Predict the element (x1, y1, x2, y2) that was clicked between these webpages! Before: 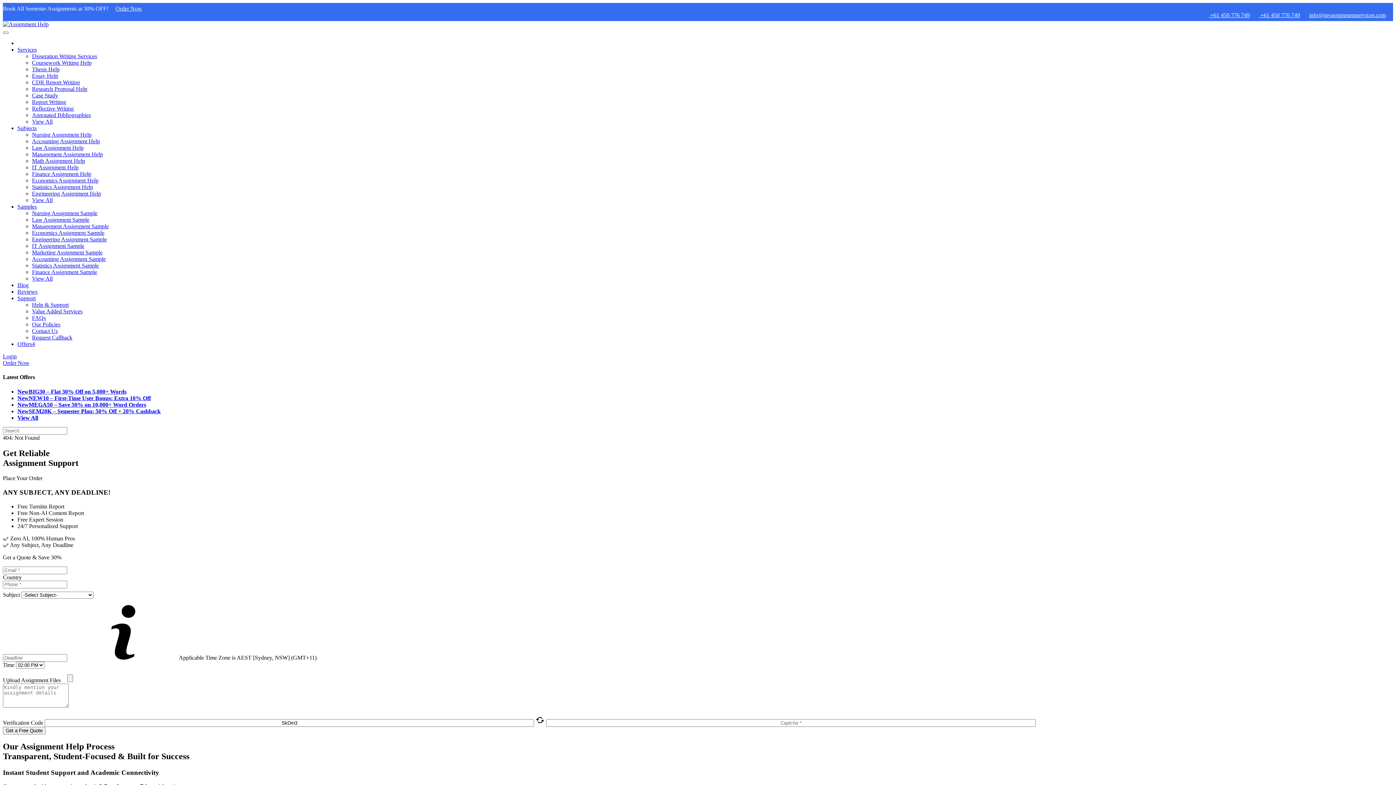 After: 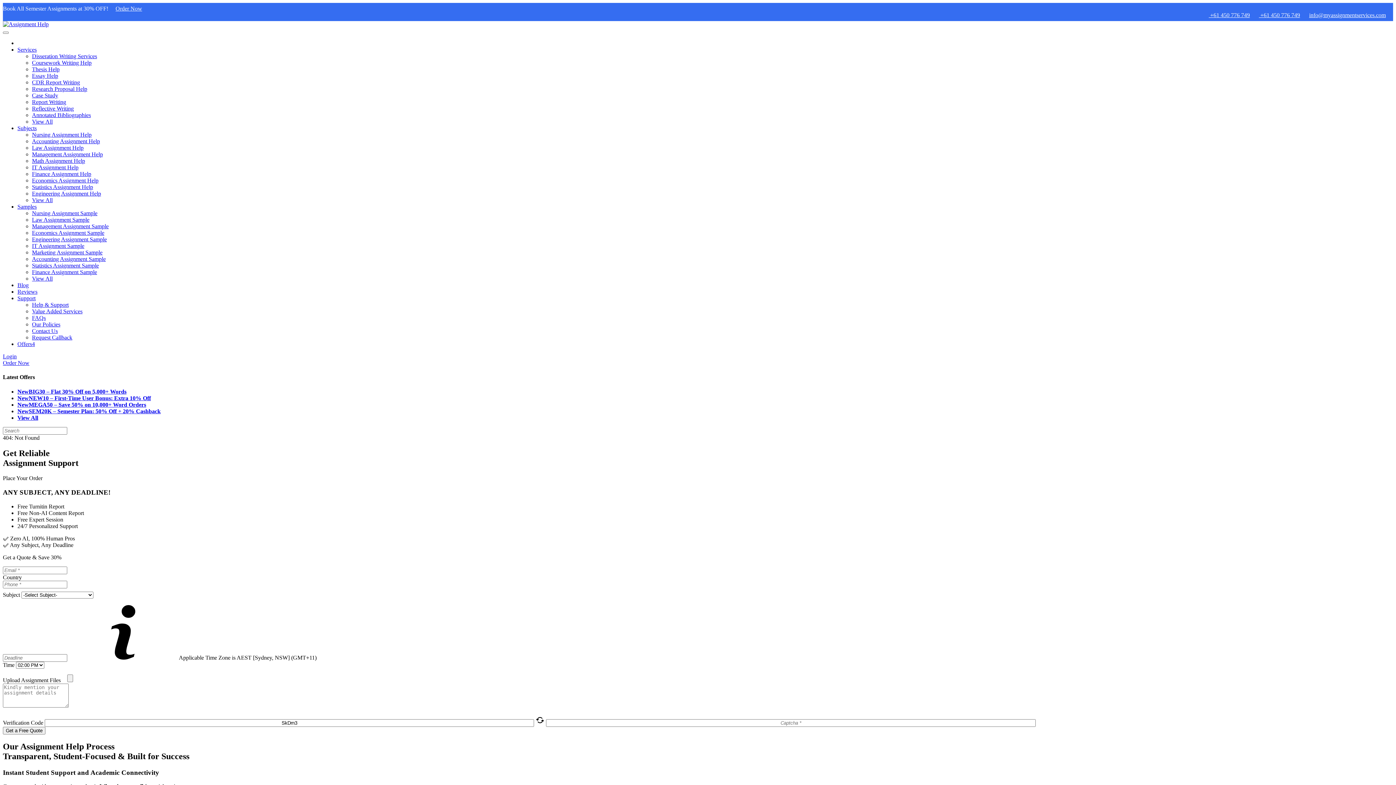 Action: bbox: (1207, 12, 1250, 18) label:  +61 450 776 749